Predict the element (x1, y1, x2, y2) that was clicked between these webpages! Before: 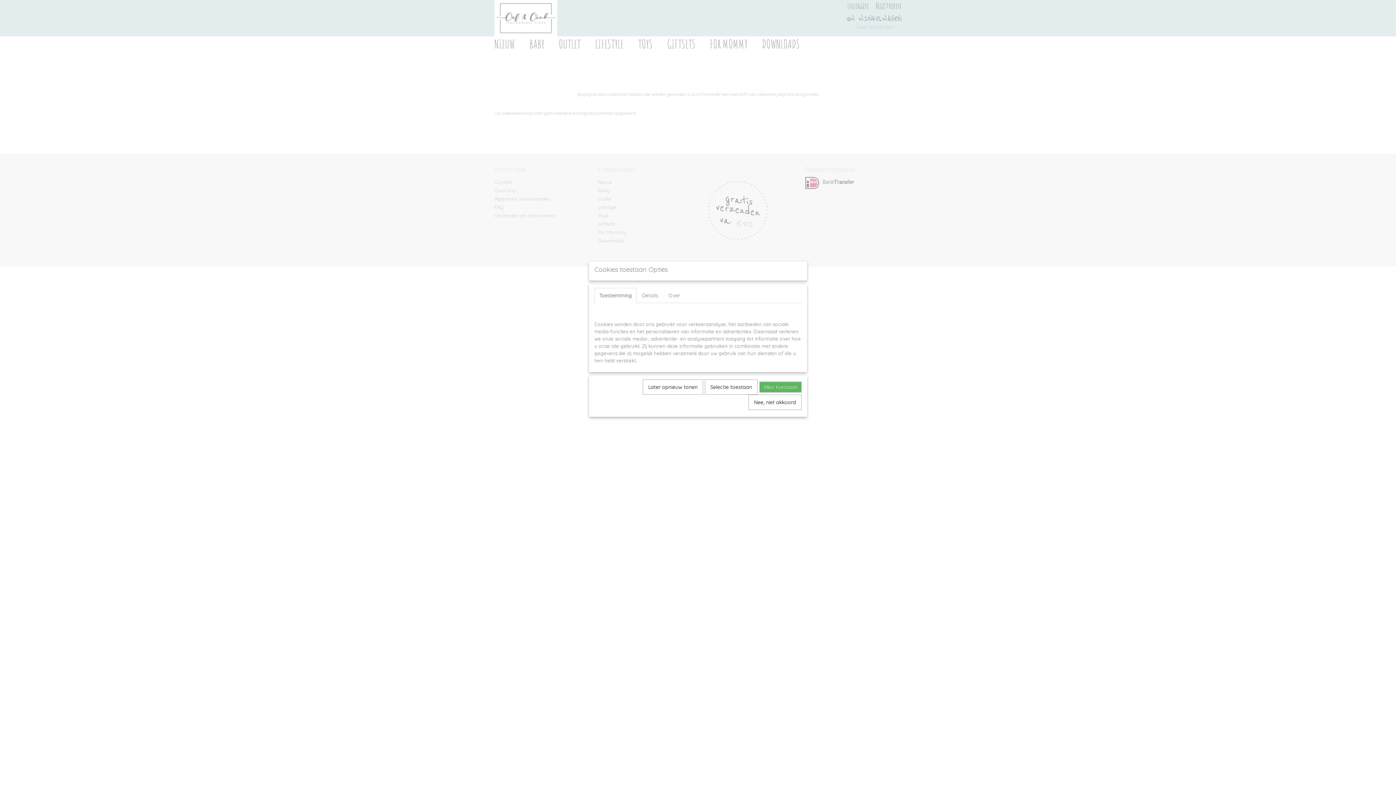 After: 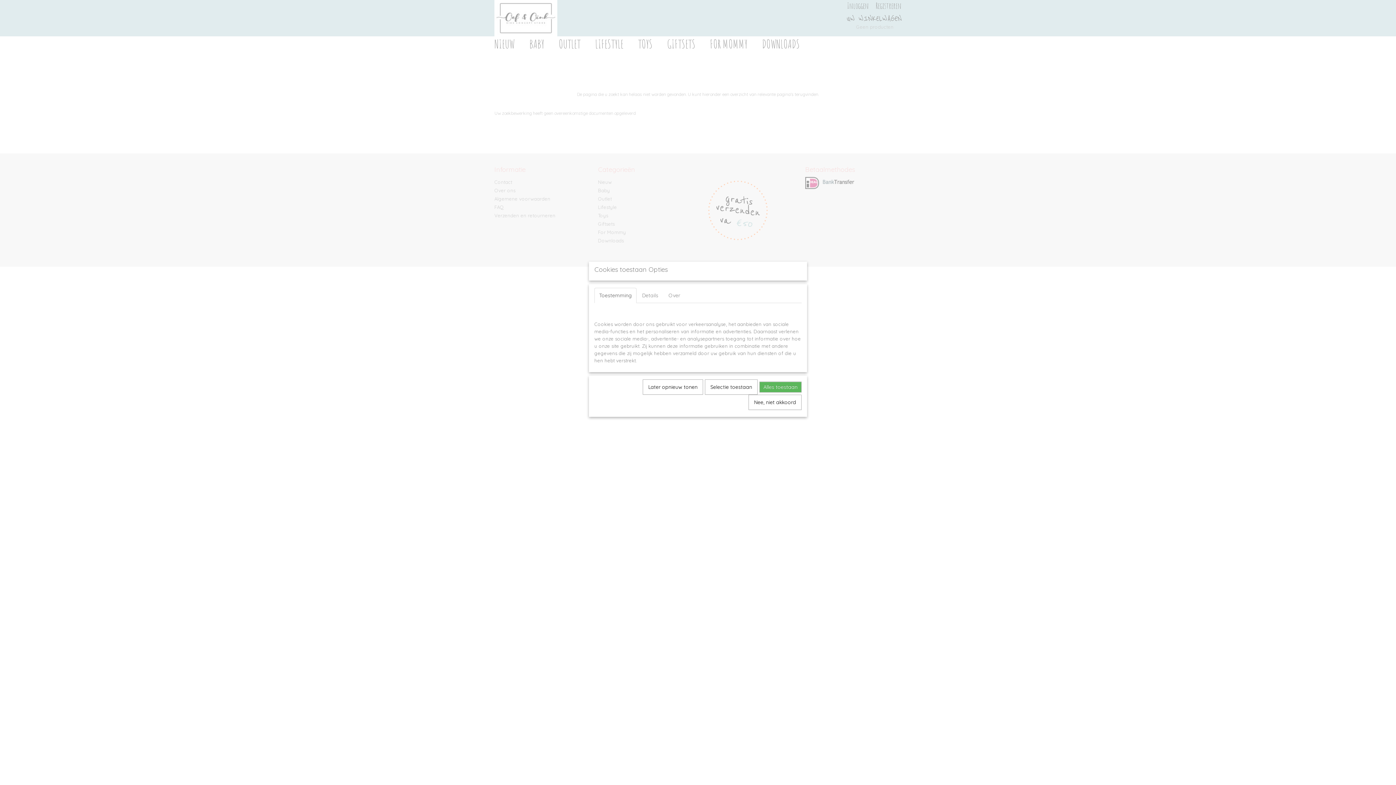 Action: bbox: (594, 288, 636, 303) label: Toestemming